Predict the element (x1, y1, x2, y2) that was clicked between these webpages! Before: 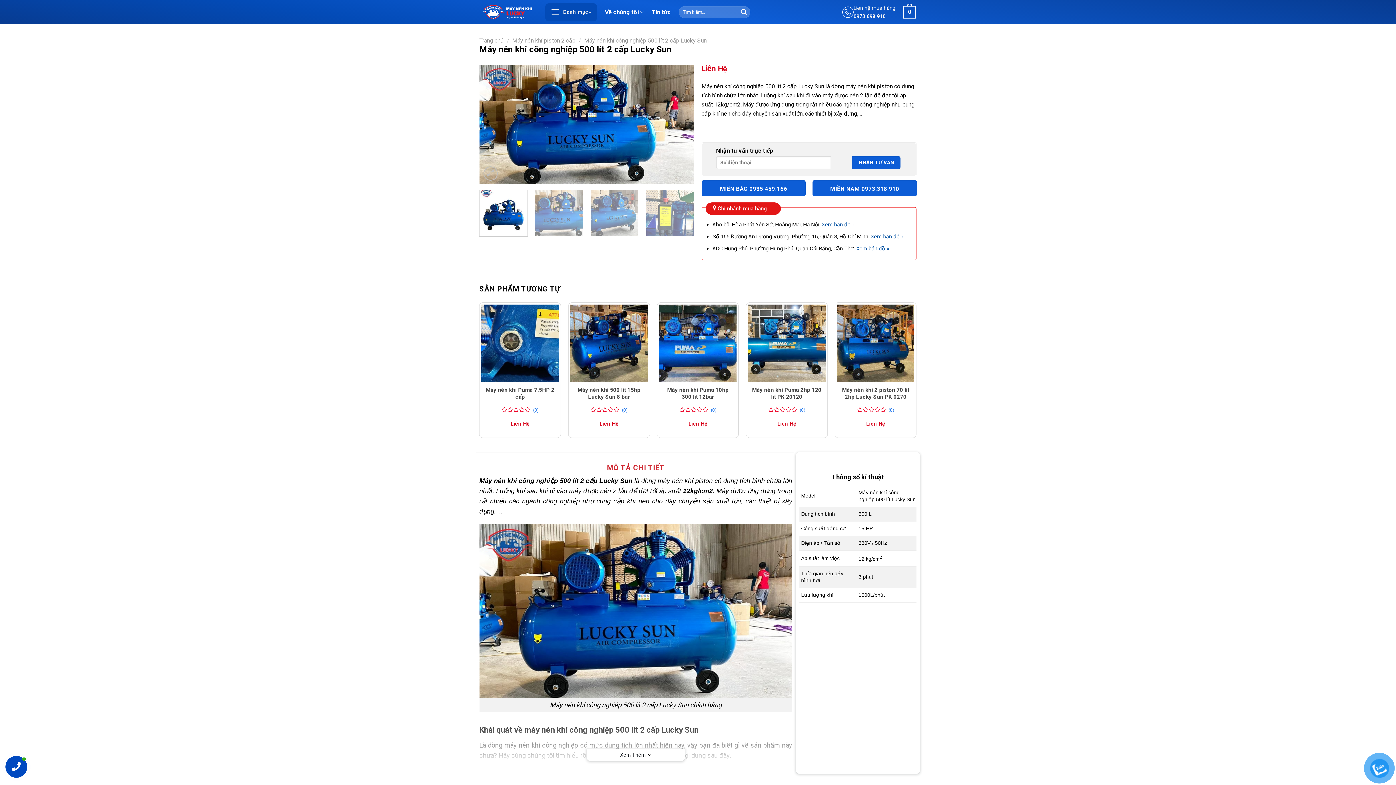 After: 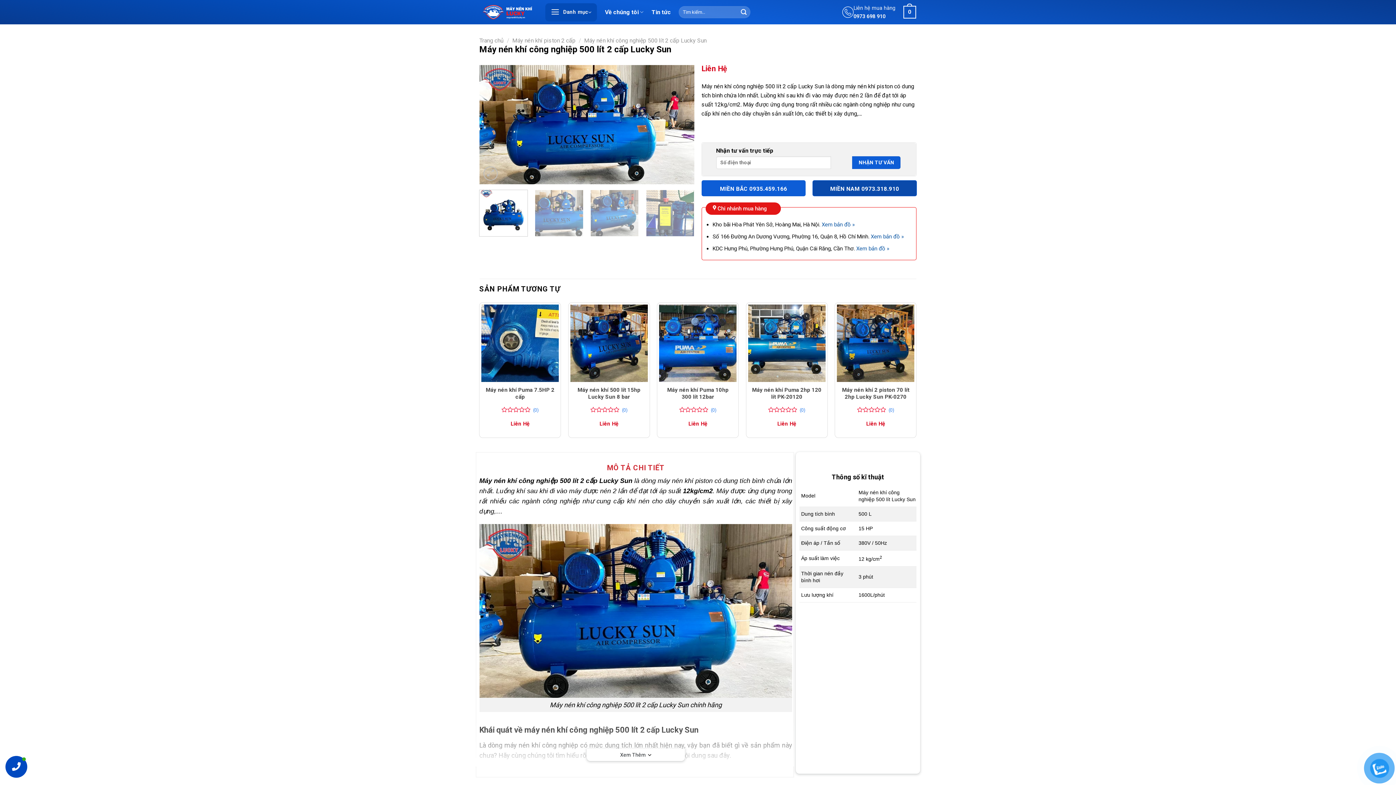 Action: bbox: (812, 180, 916, 196) label: MIỀN NAM 0973.318.910